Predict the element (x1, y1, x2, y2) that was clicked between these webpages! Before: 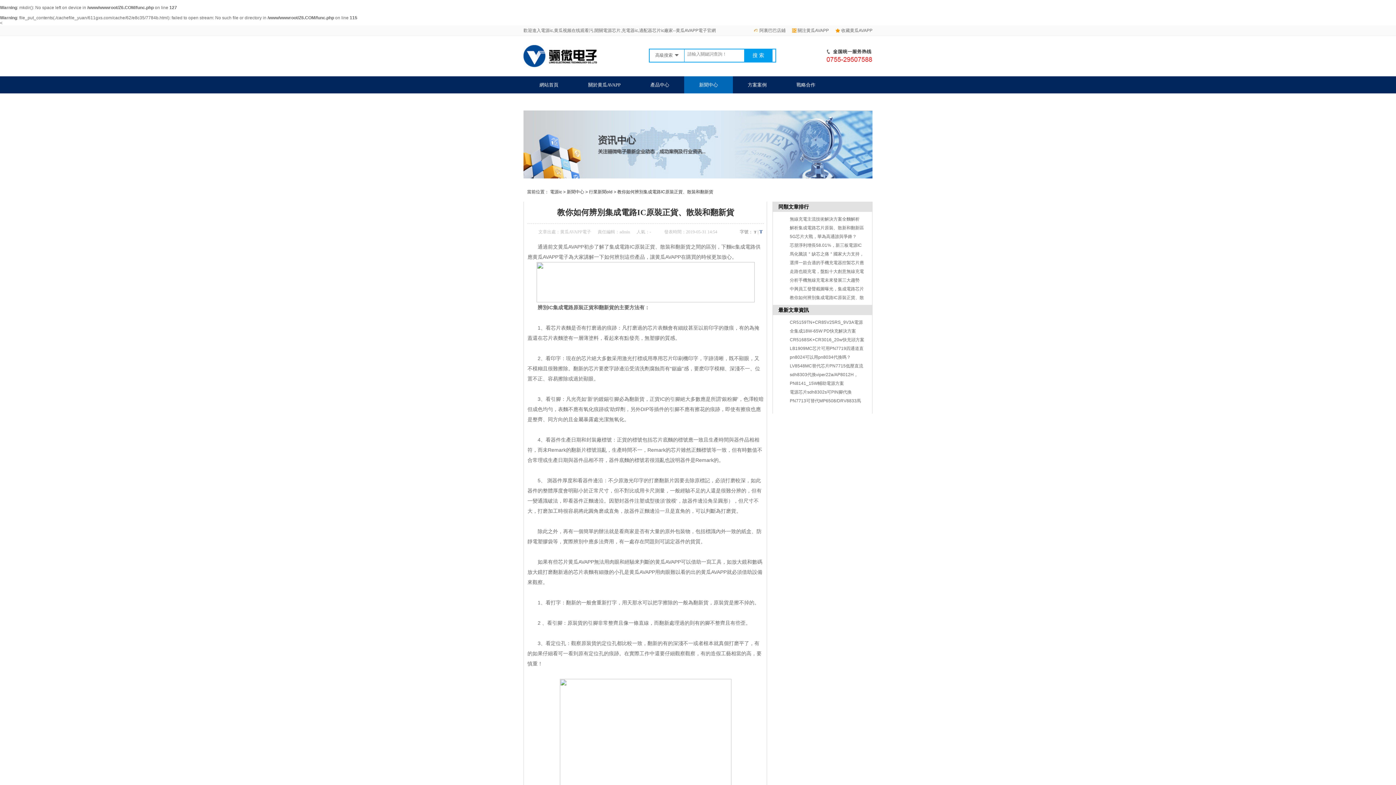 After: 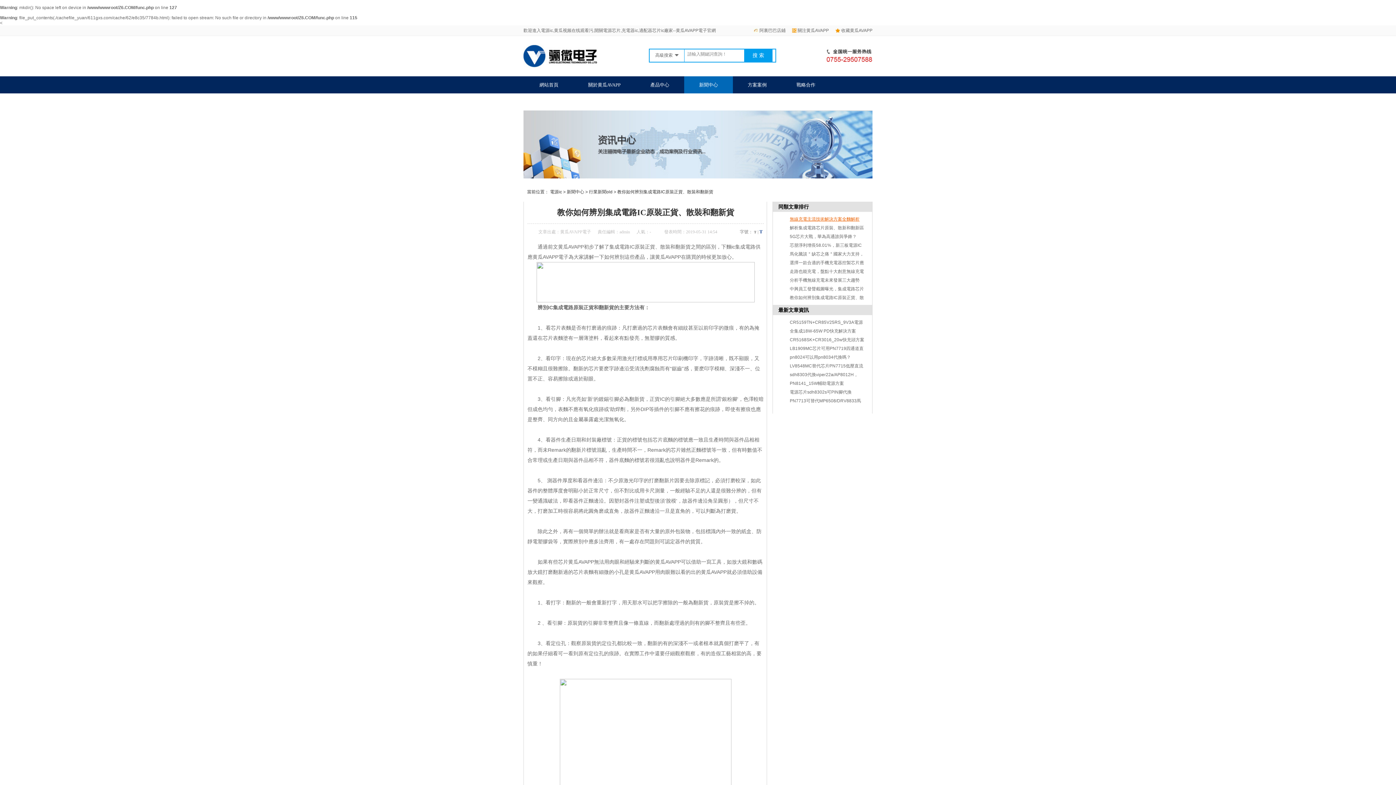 Action: label: 無線充電主流技術解決方案全麵解析 bbox: (790, 216, 859, 221)